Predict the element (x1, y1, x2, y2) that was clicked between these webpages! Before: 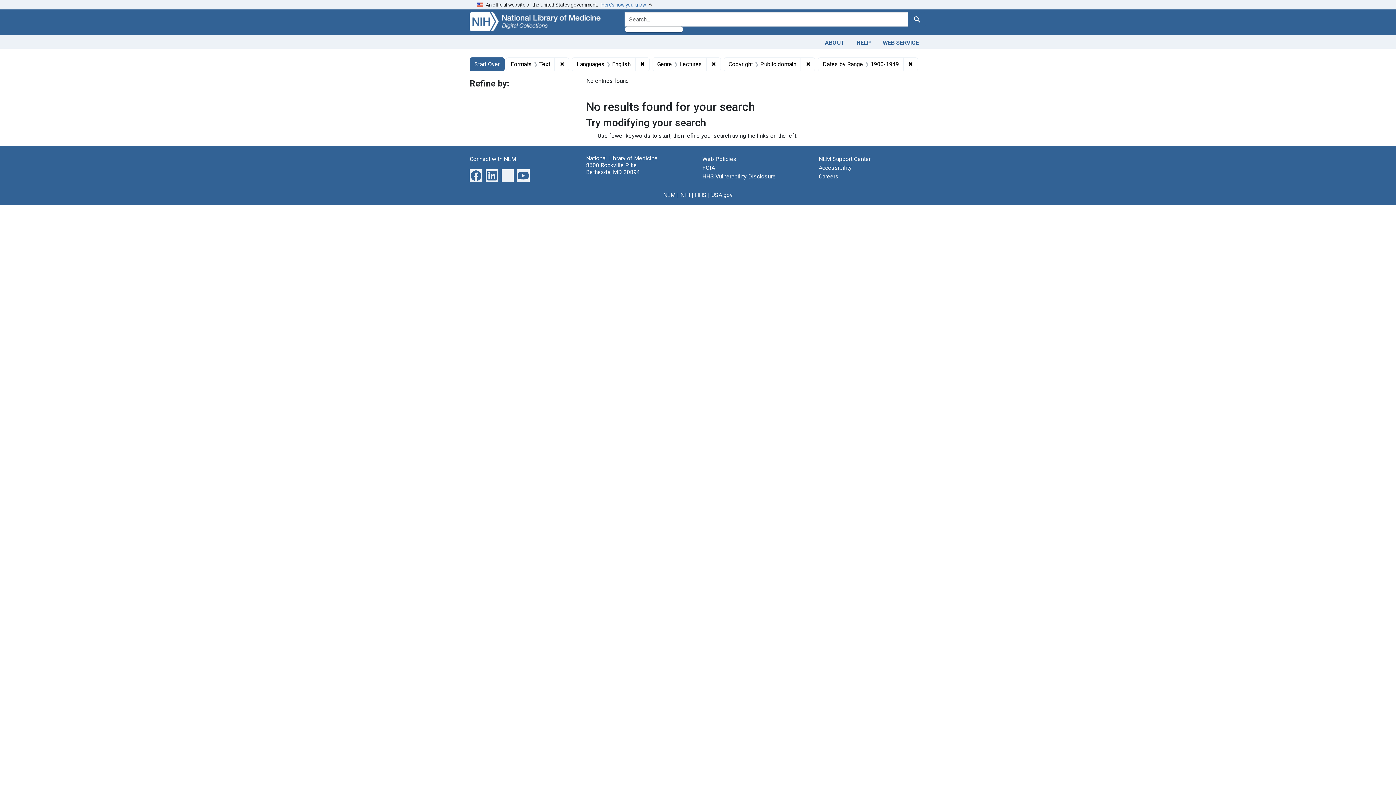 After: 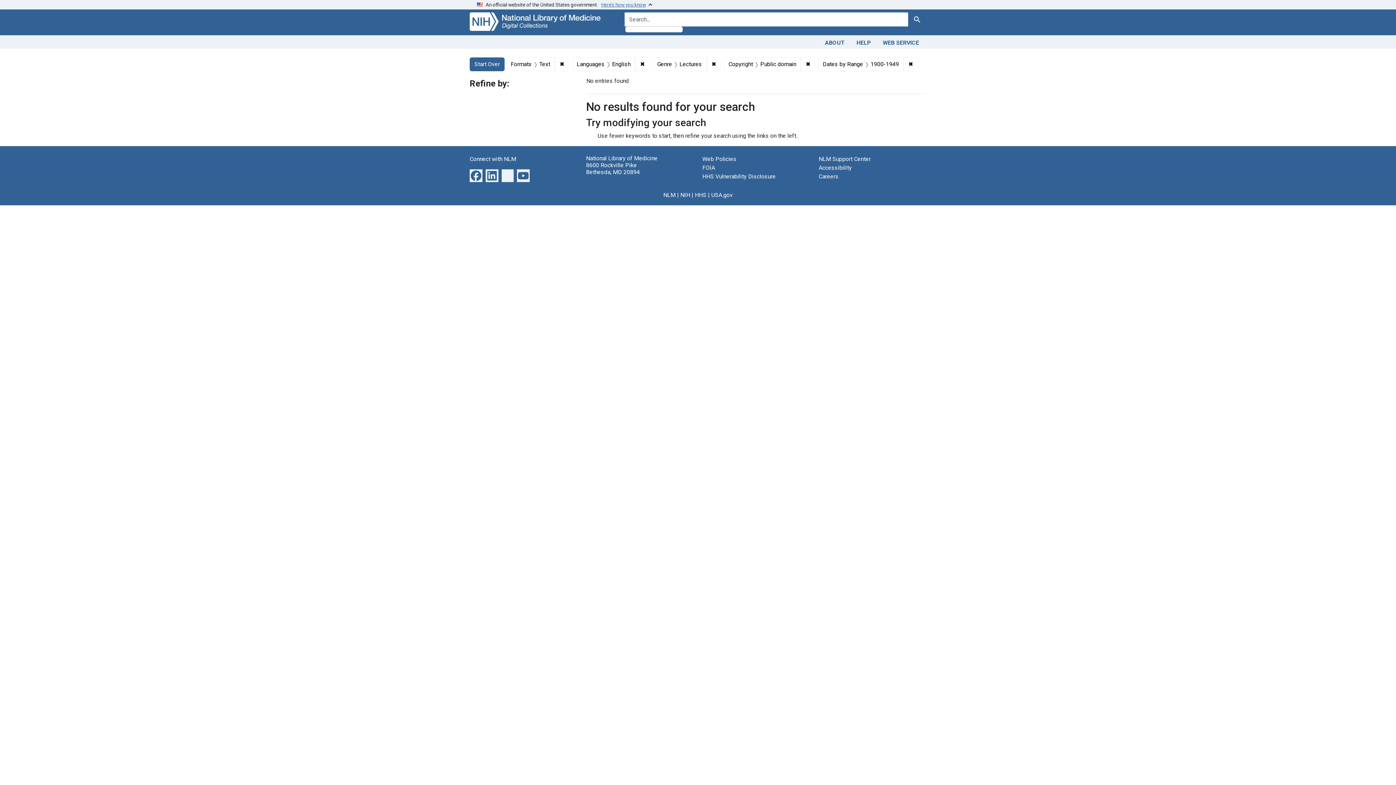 Action: label: An official website of the United States government.   Here’s how you know bbox: (469, 0, 926, 9)